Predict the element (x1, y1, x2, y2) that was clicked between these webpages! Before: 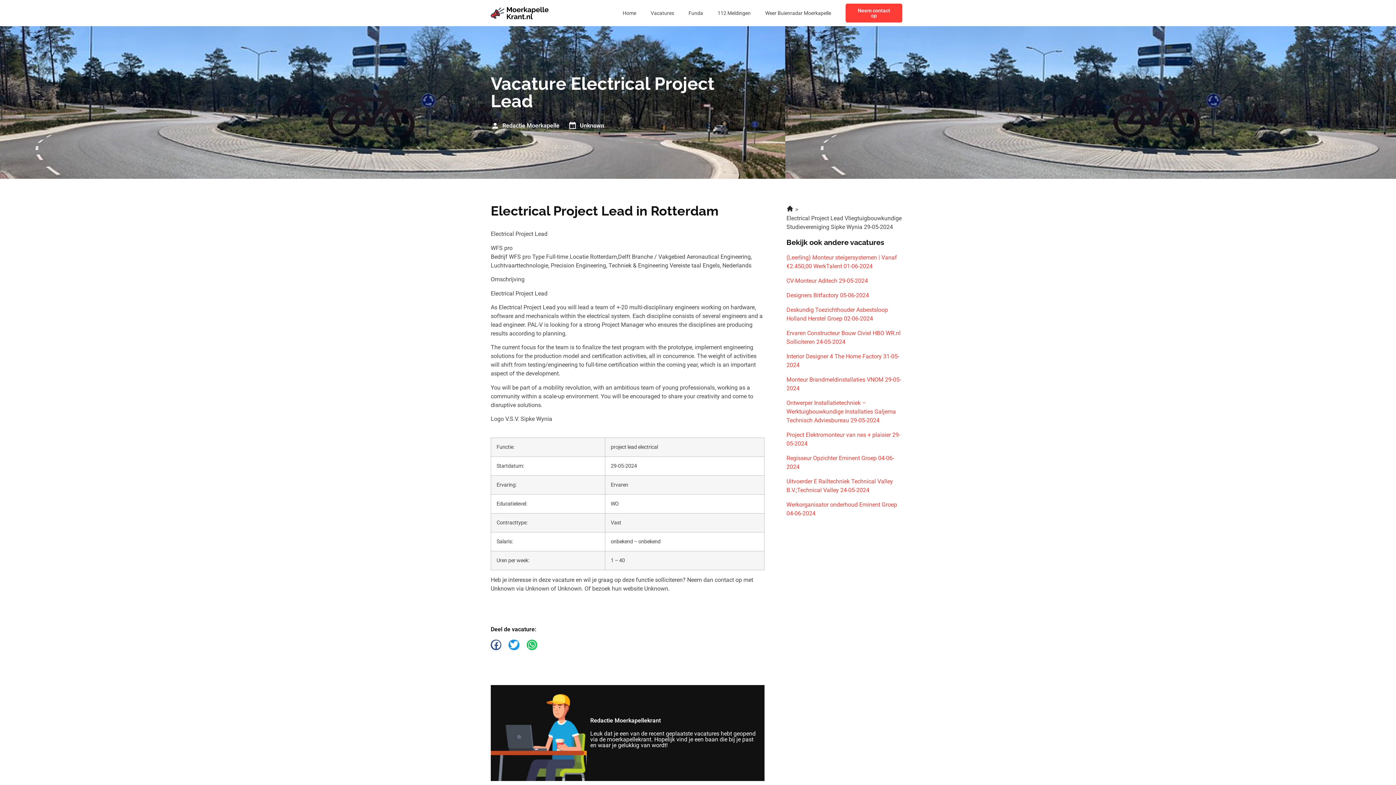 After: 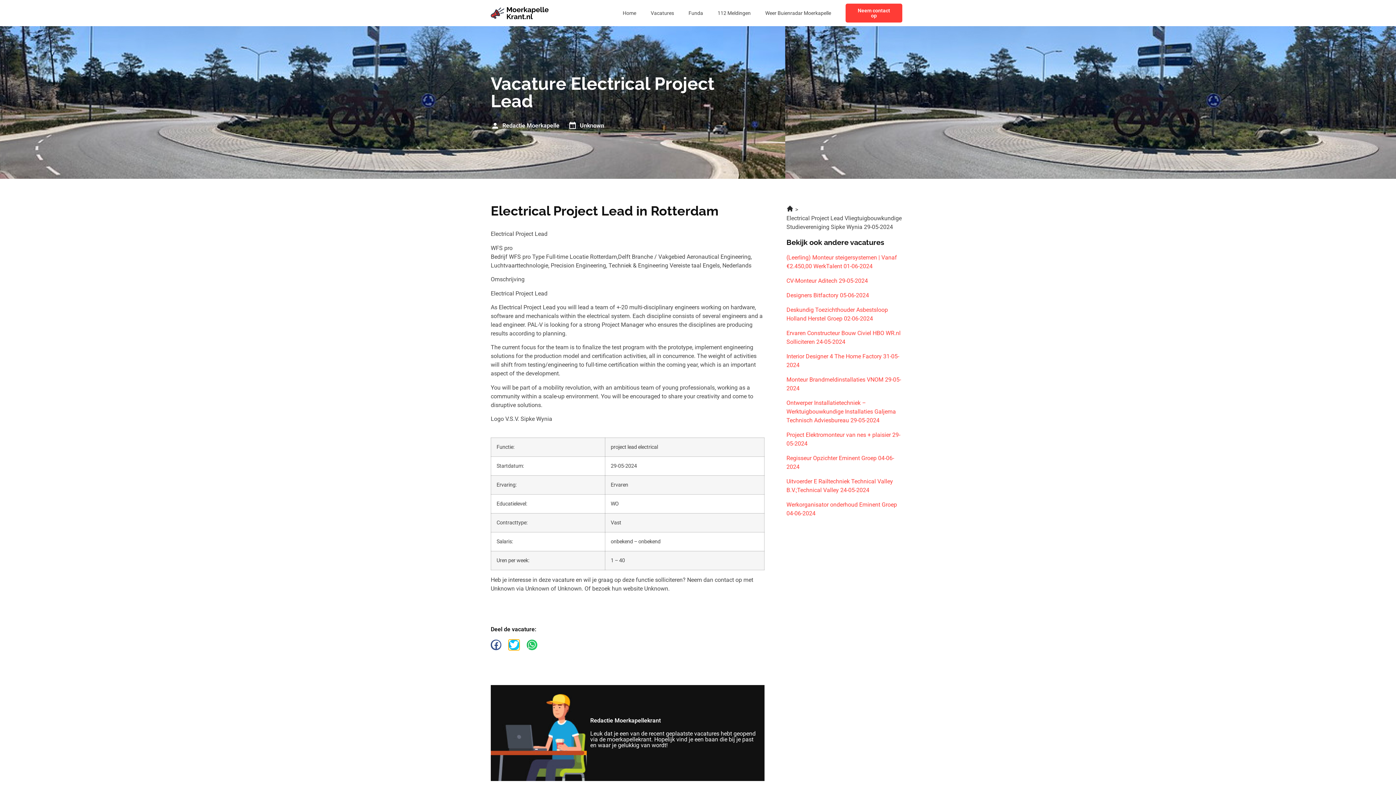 Action: label: Delen op twitter bbox: (508, 639, 519, 650)